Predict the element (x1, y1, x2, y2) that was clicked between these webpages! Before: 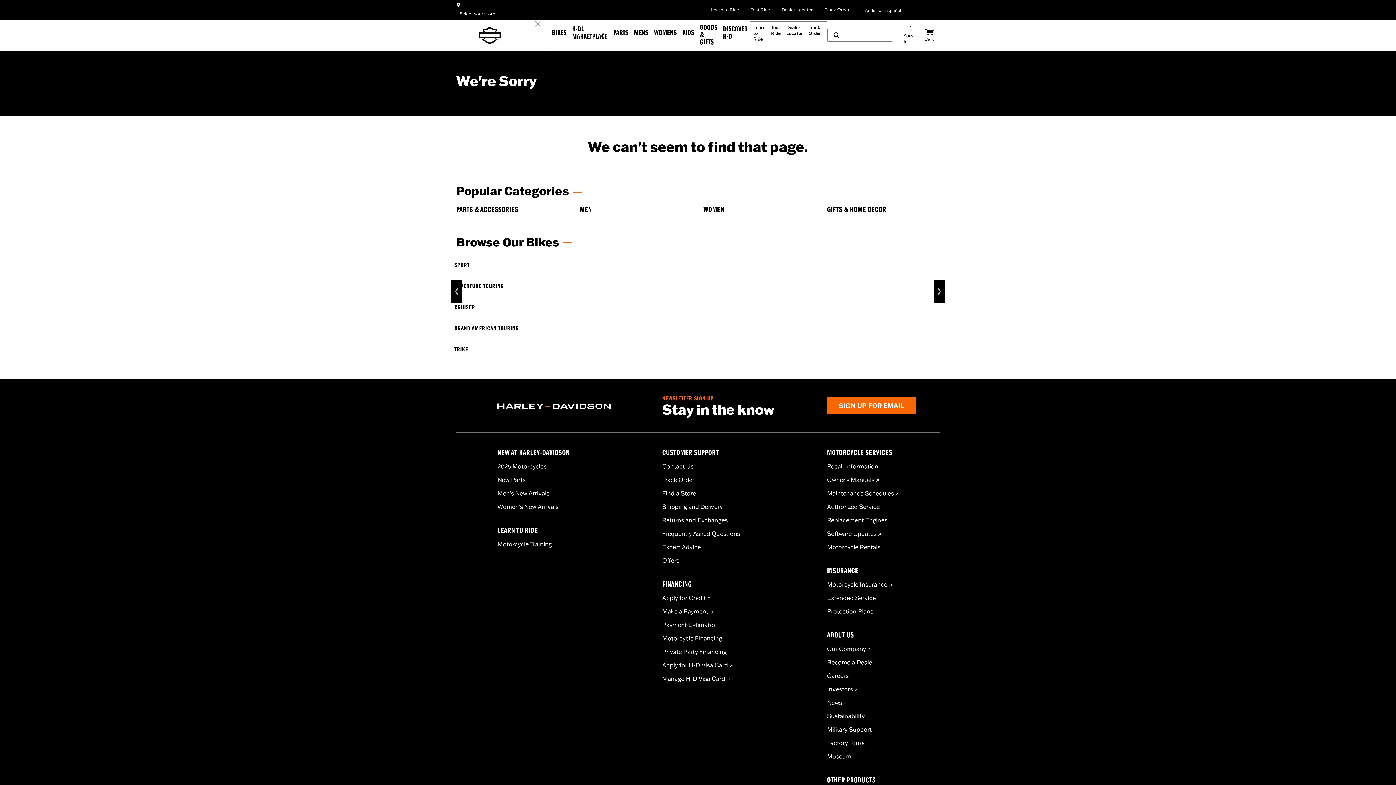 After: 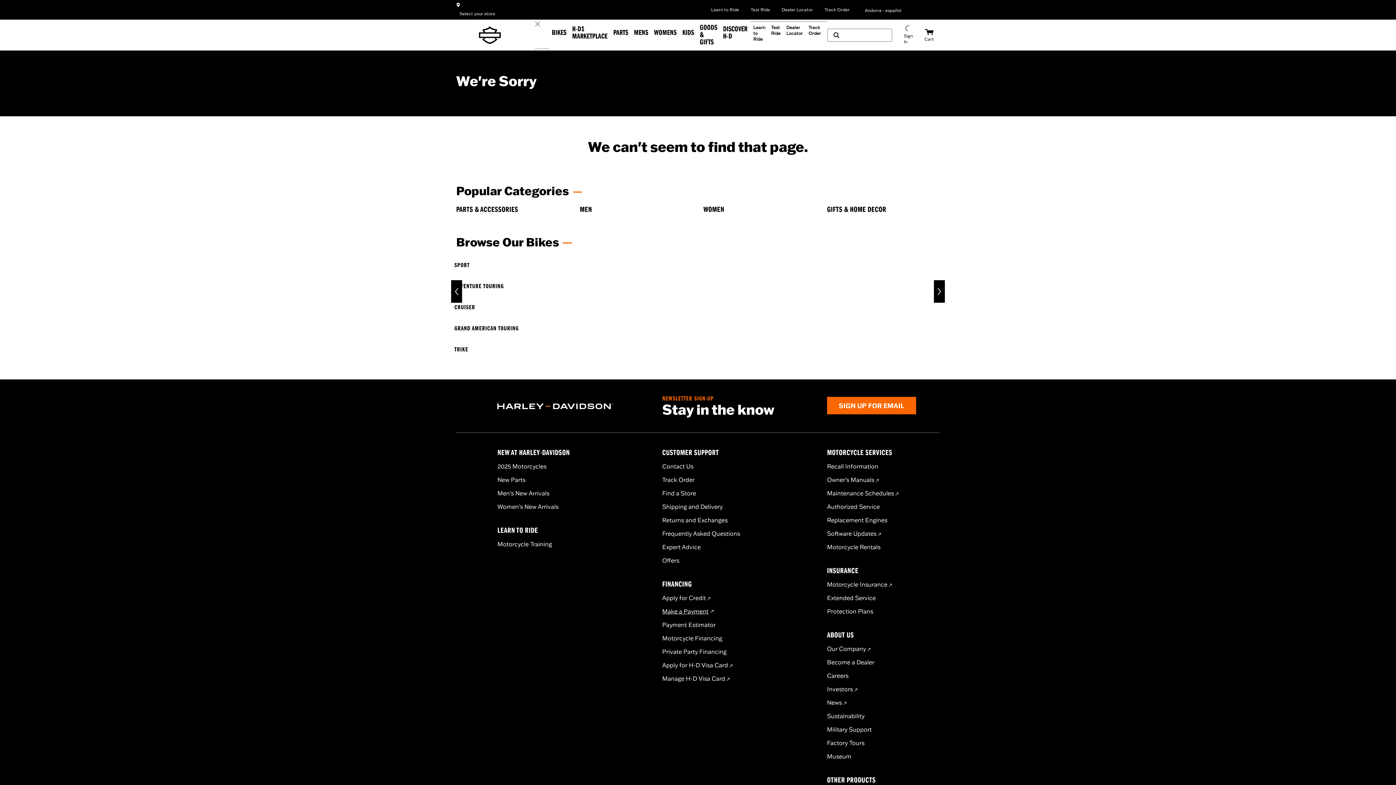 Action: bbox: (662, 607, 712, 615) label: Make a Payment